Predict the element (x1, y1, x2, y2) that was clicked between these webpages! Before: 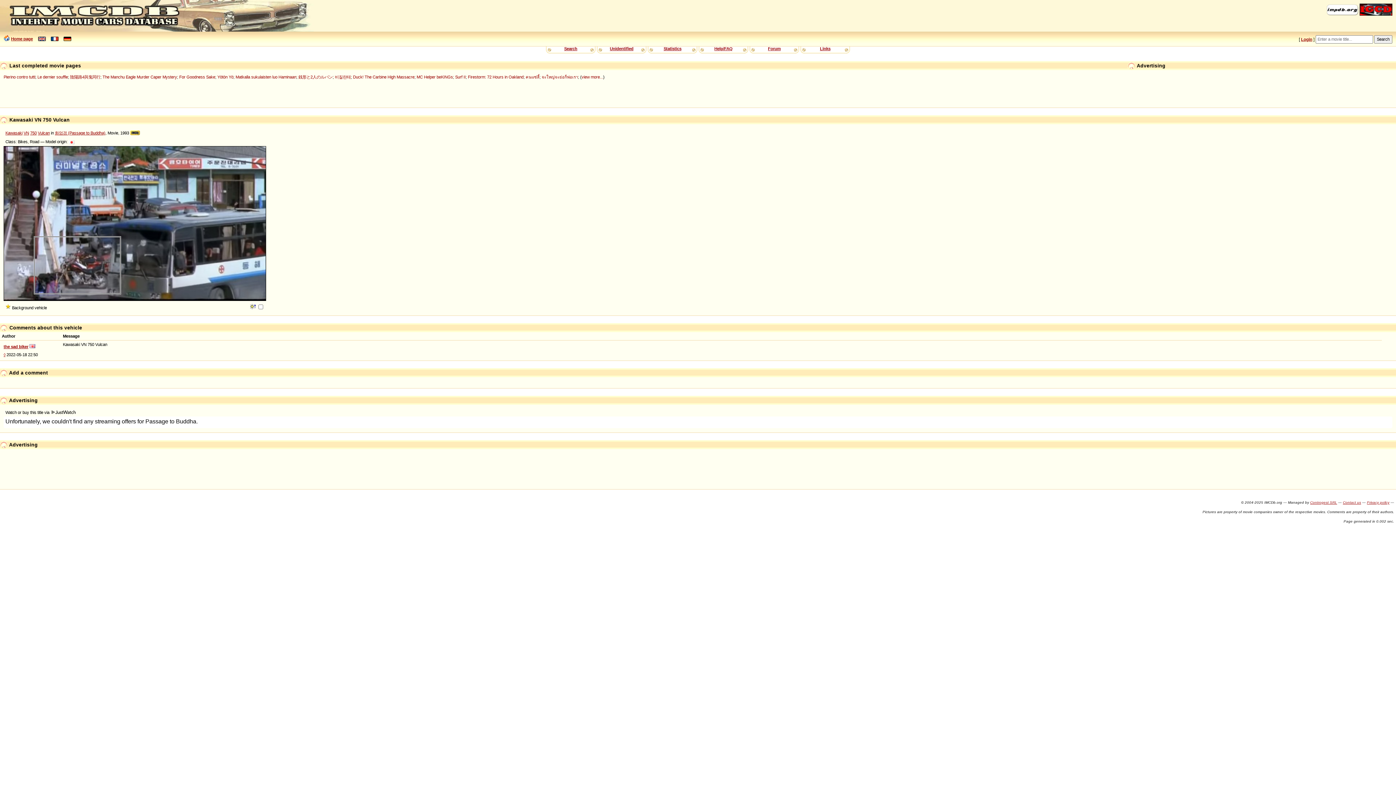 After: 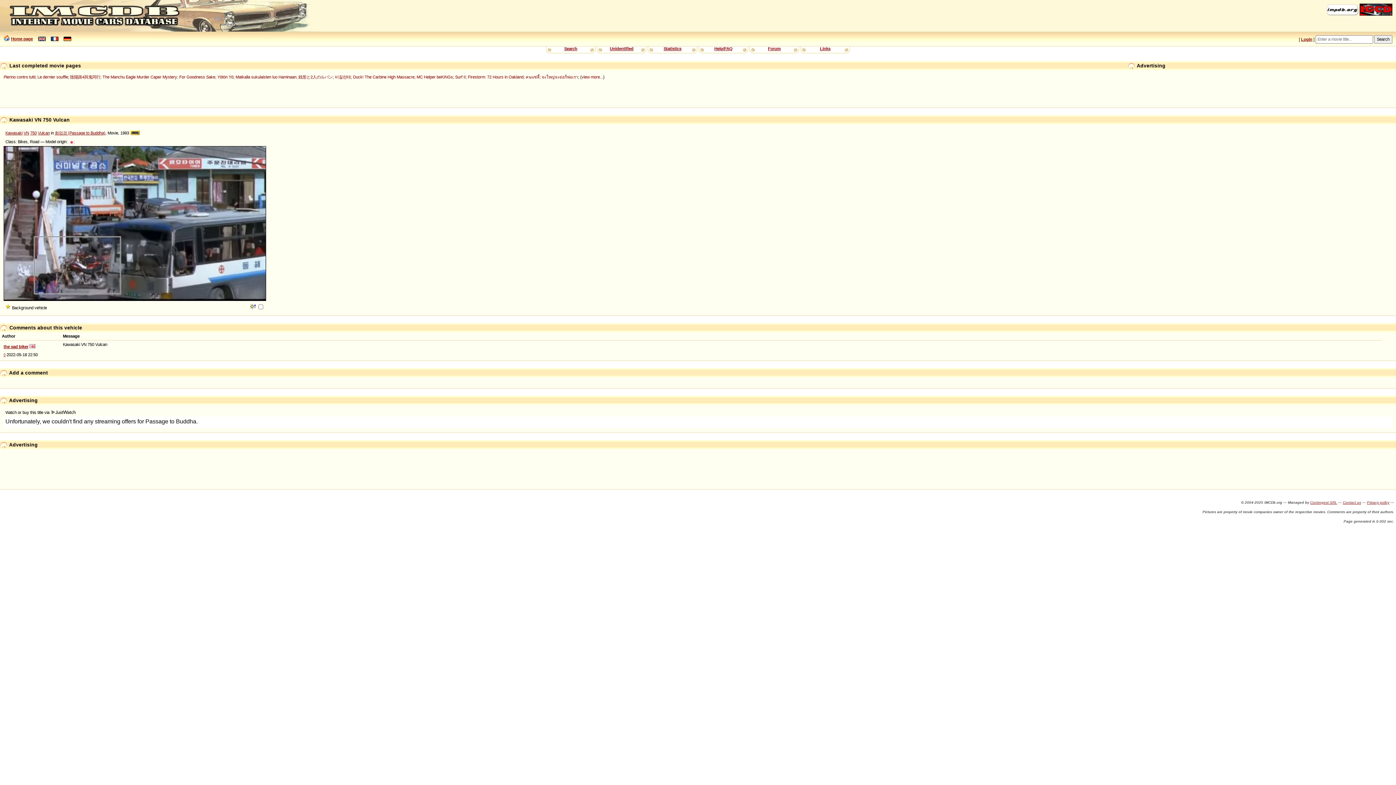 Action: bbox: (1360, 12, 1392, 16)